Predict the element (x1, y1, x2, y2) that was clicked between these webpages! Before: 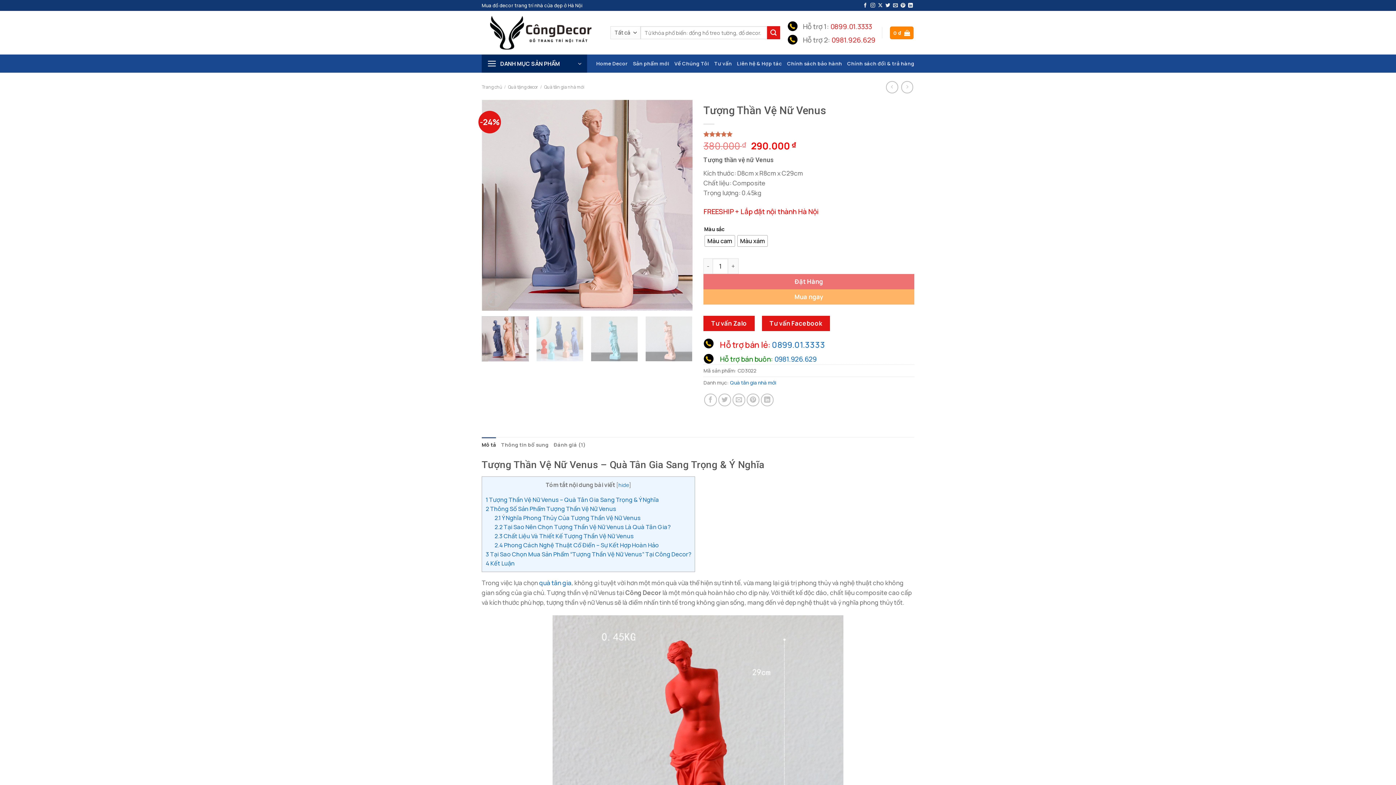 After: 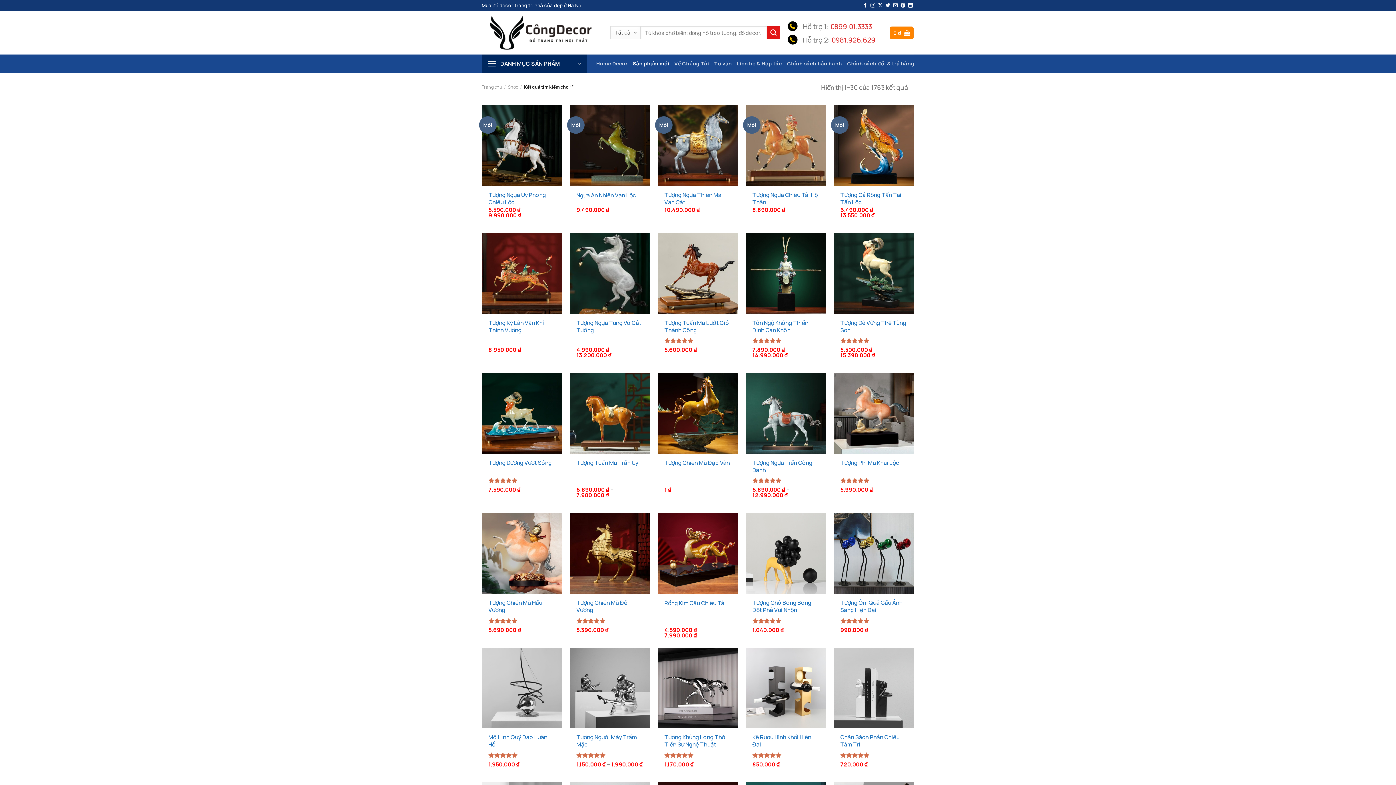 Action: label: Gửi bbox: (767, 26, 780, 39)